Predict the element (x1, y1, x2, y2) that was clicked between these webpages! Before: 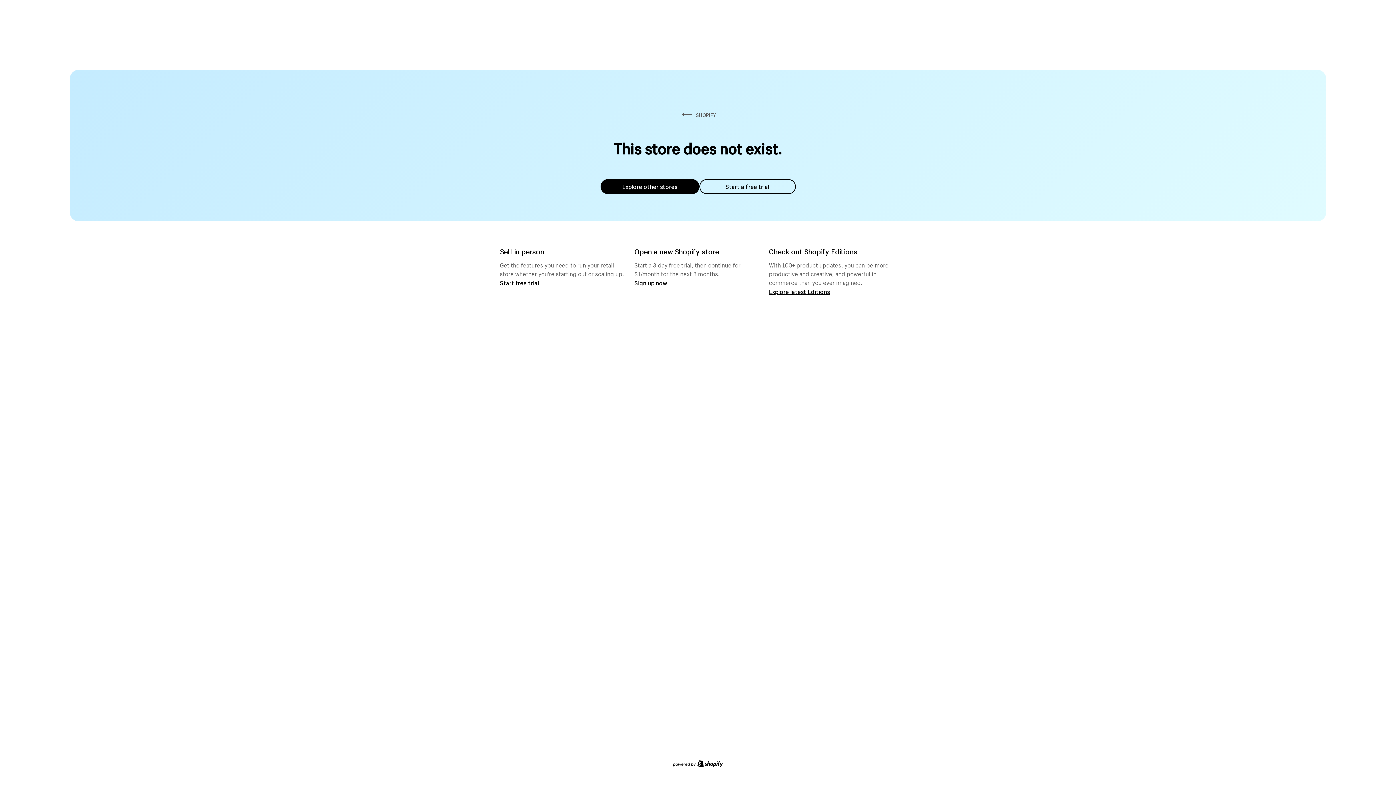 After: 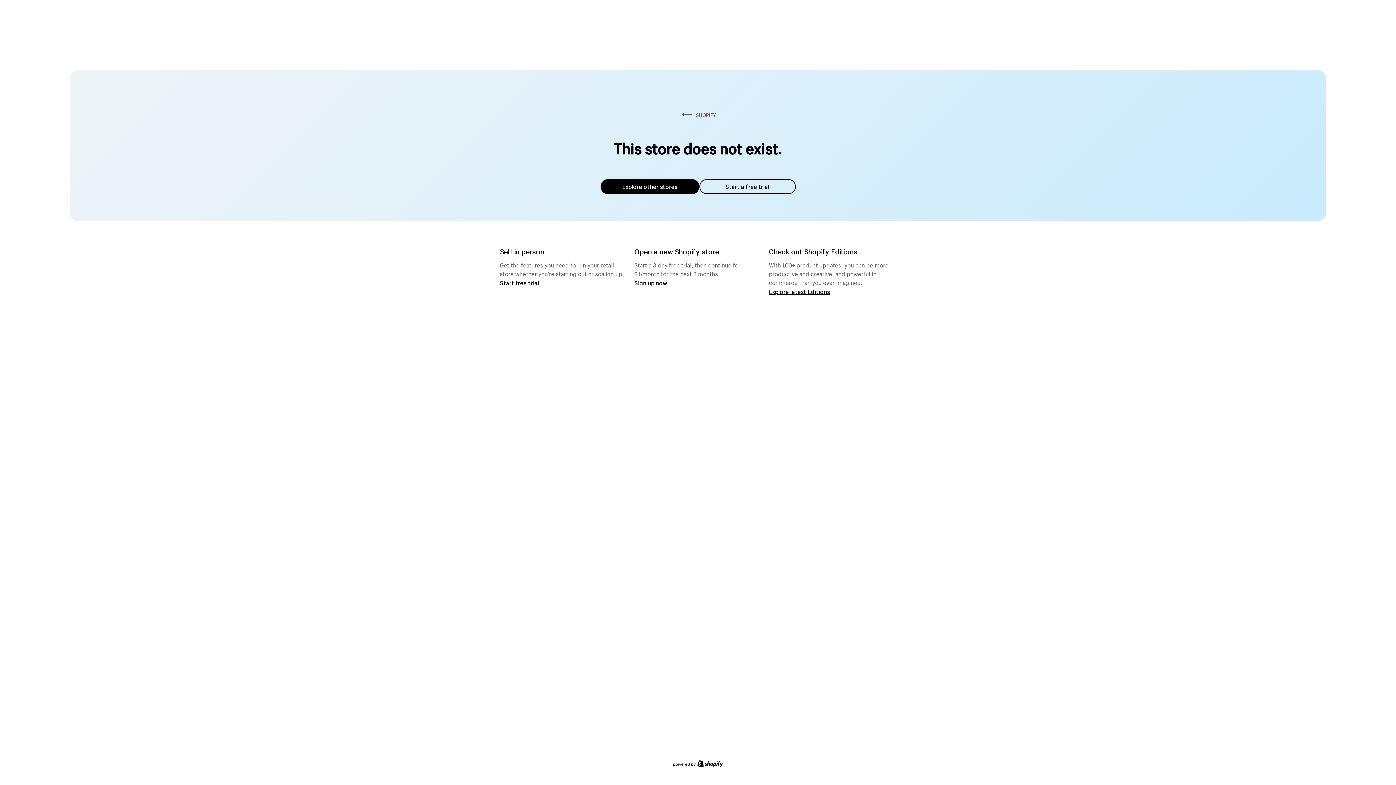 Action: label: Explore other stores bbox: (600, 179, 699, 194)